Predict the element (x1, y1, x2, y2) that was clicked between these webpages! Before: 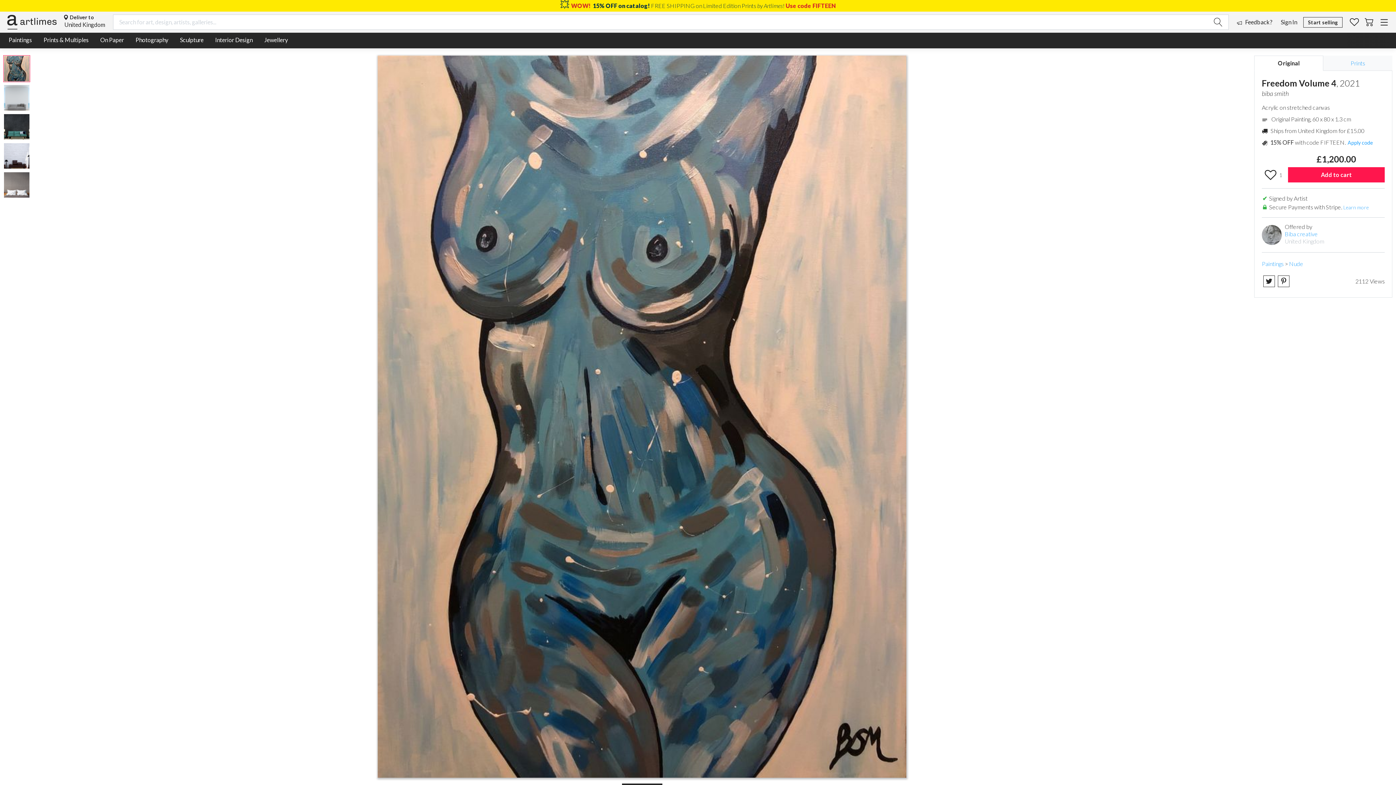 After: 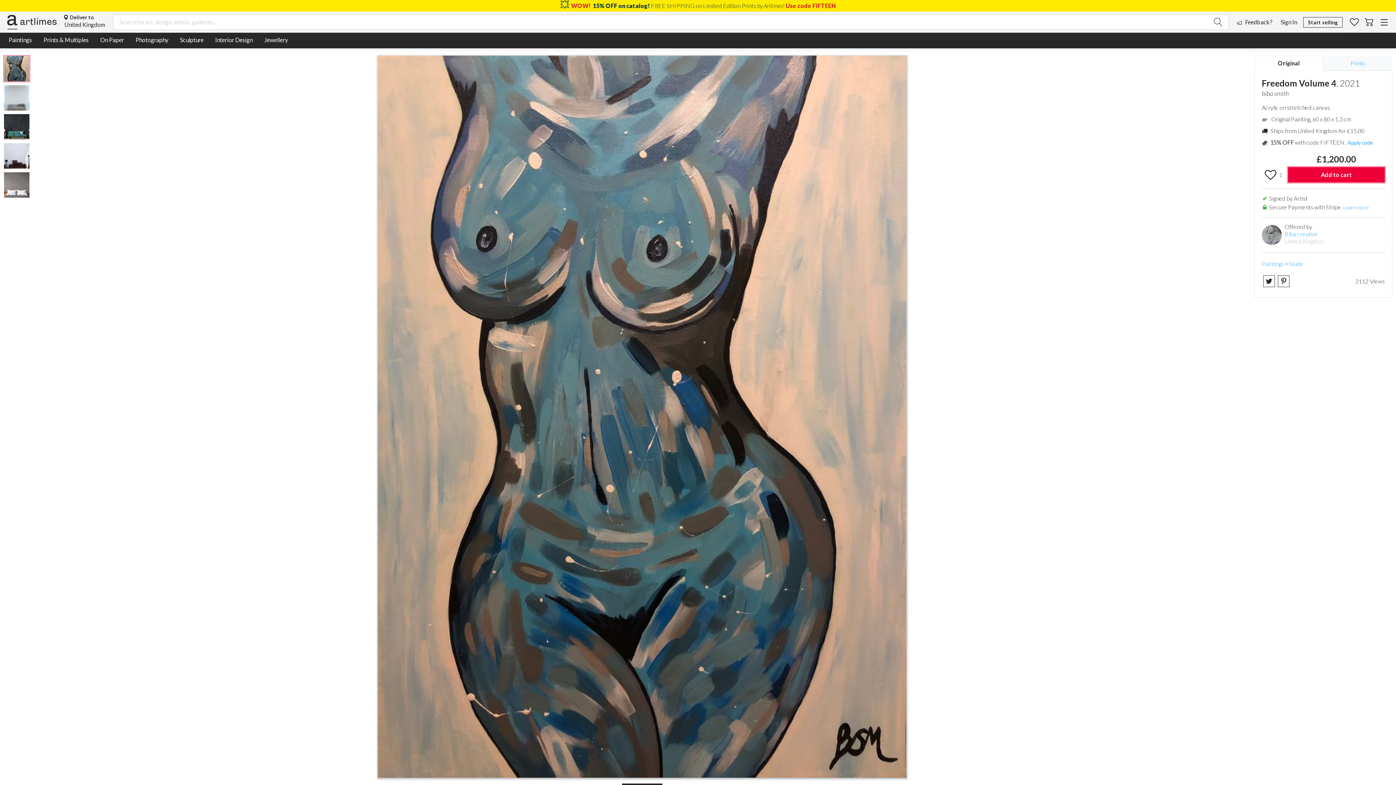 Action: bbox: (1288, 167, 1385, 182) label: Add to cart